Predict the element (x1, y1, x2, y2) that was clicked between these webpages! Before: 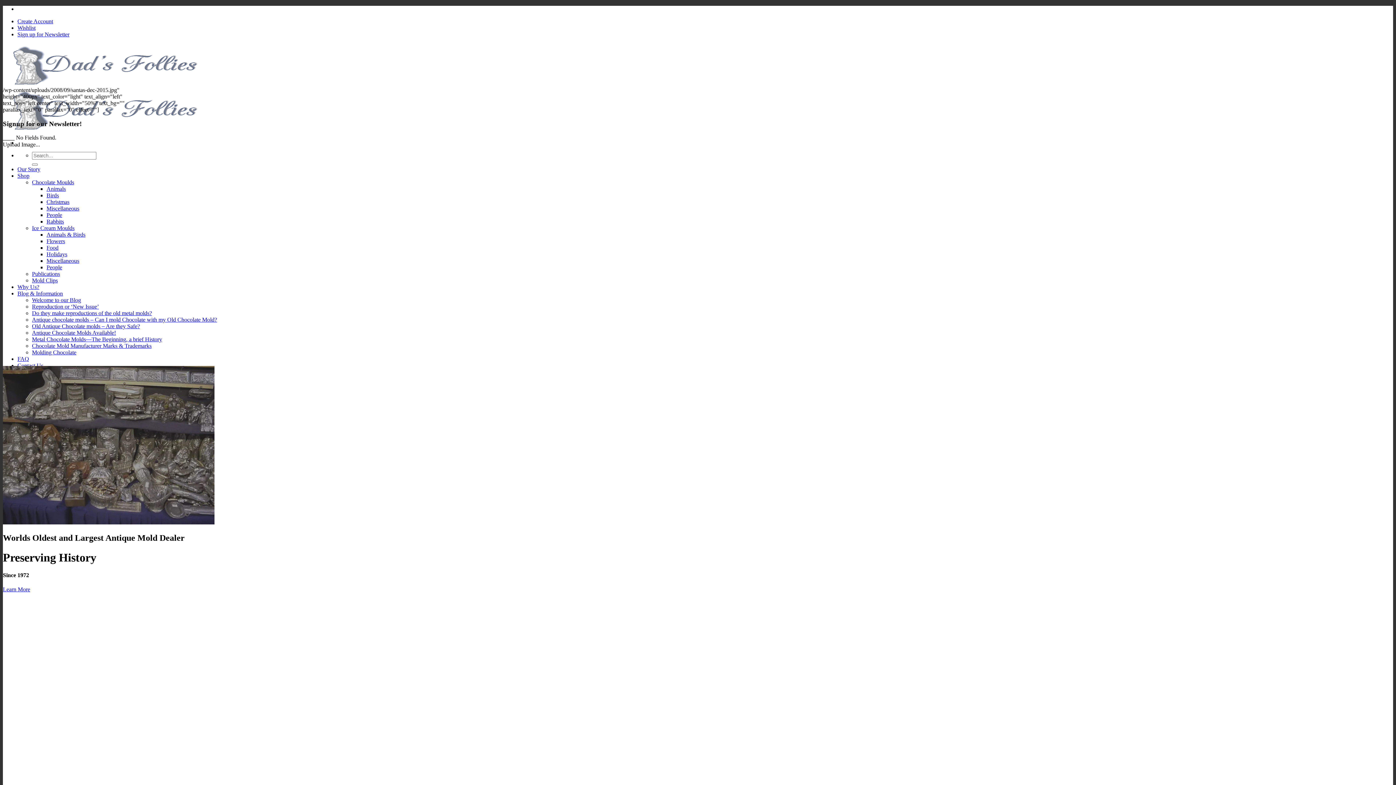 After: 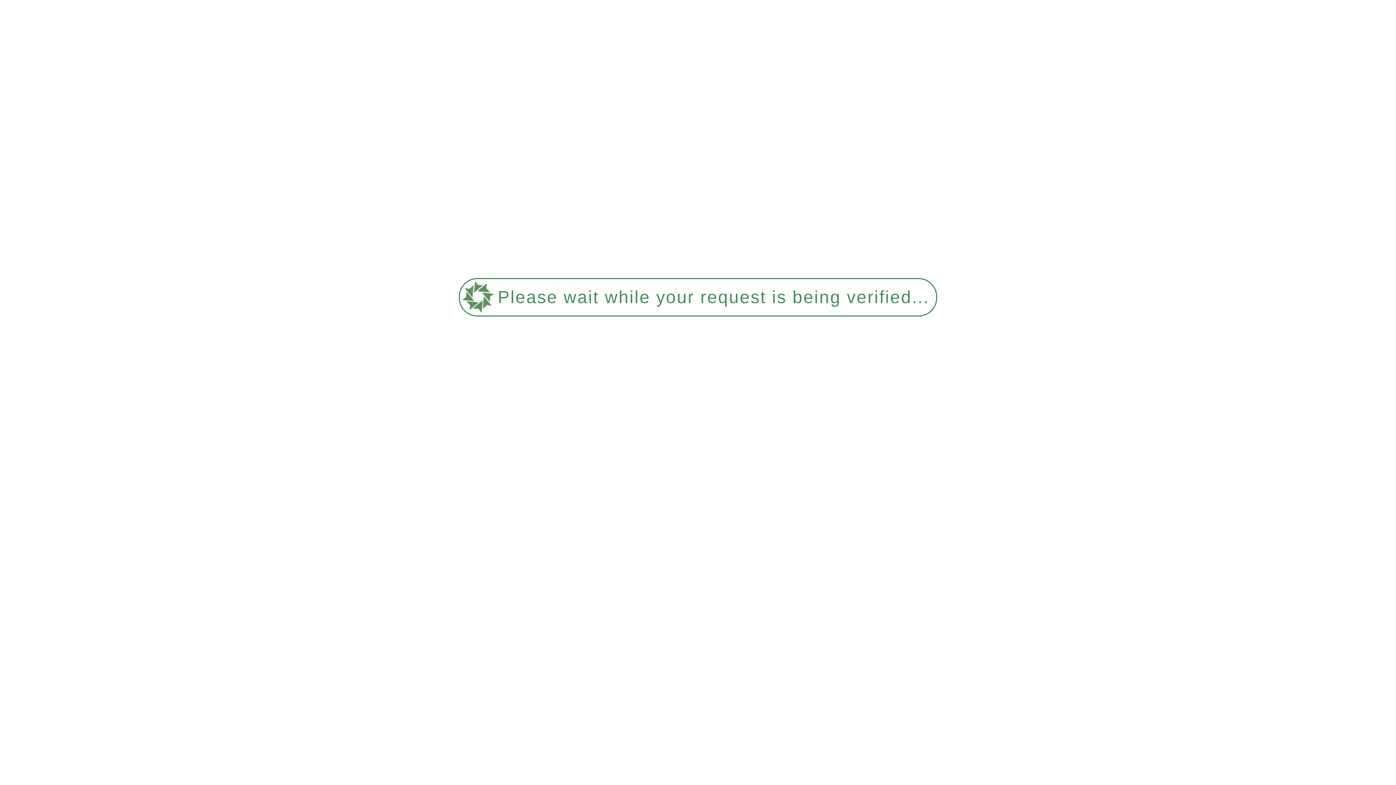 Action: label: People bbox: (46, 264, 62, 270)